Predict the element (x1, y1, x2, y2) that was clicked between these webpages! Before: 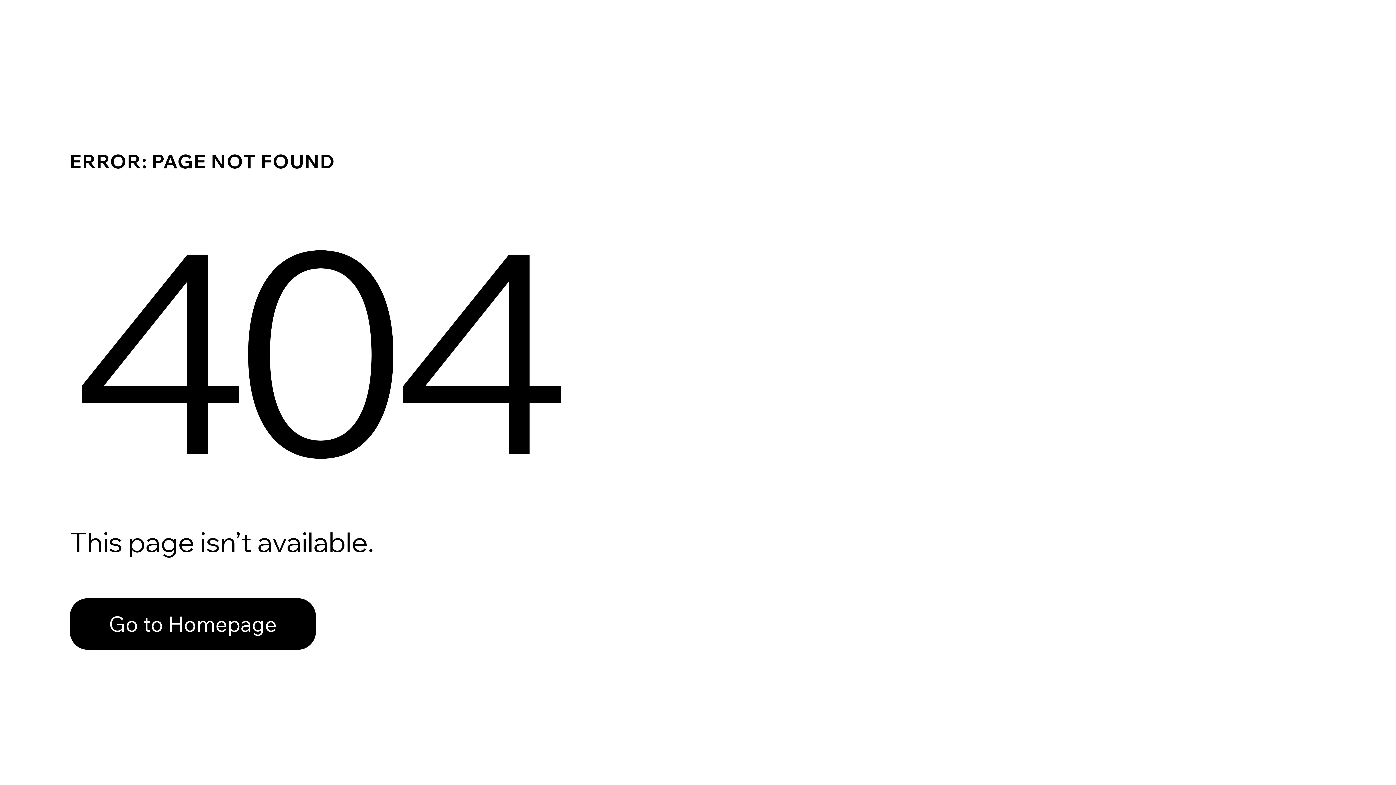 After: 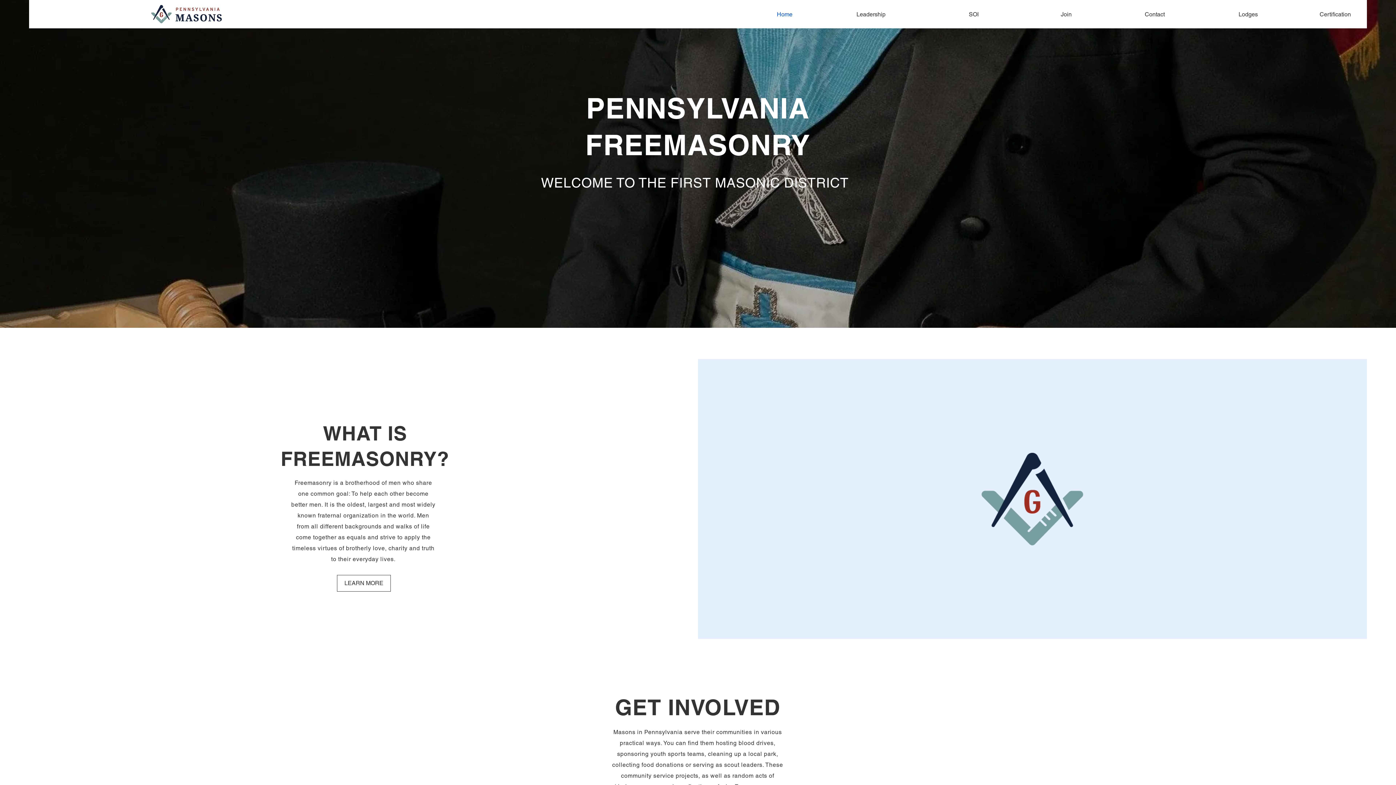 Action: bbox: (69, 598, 316, 650) label: Go to Homepage